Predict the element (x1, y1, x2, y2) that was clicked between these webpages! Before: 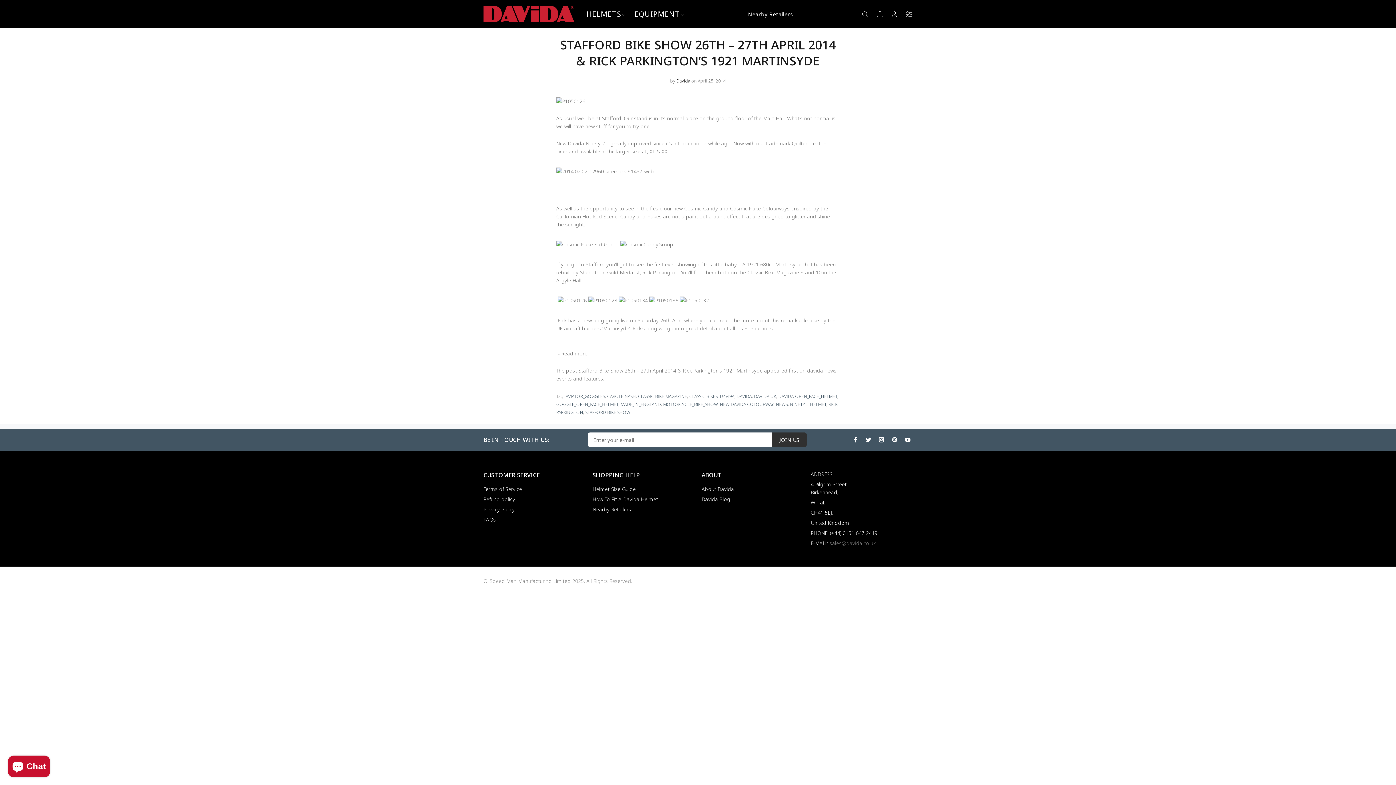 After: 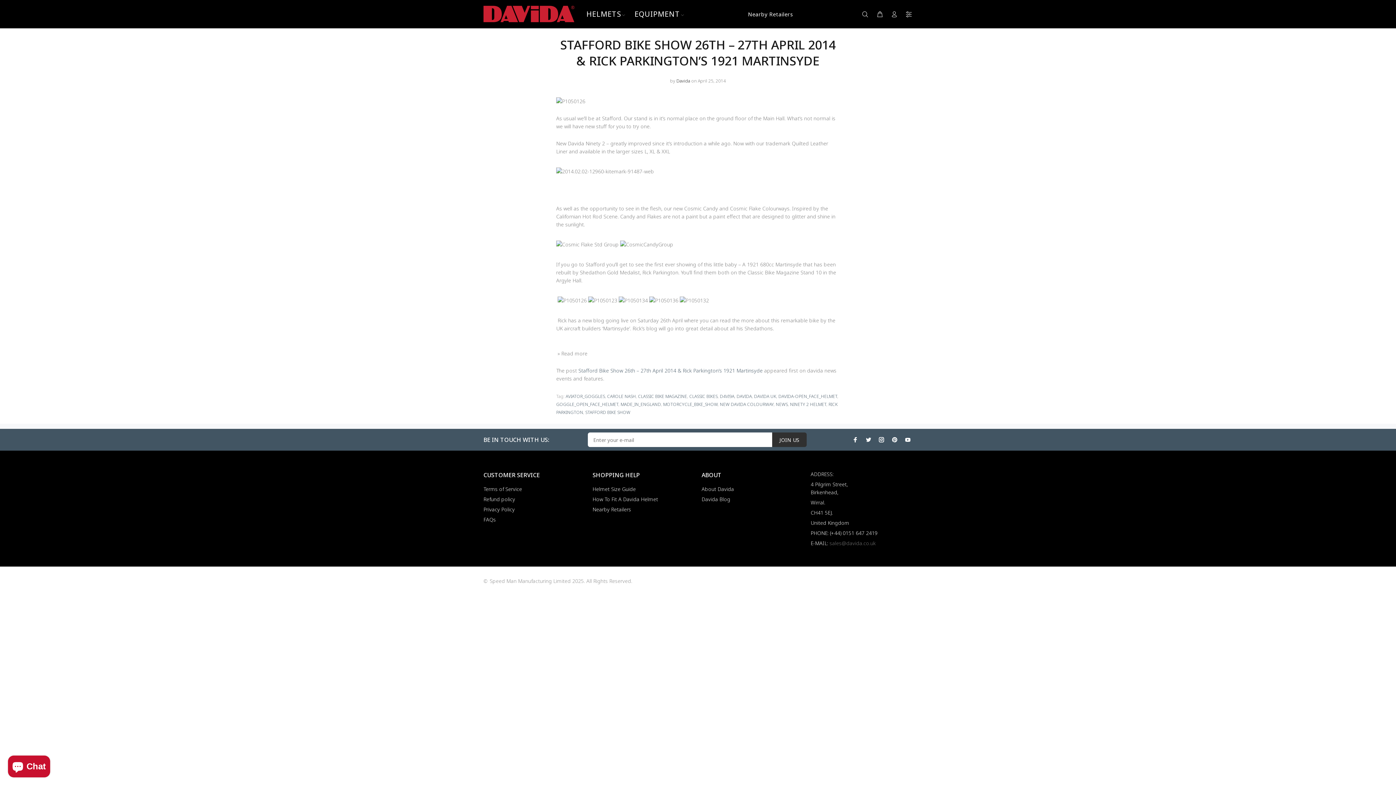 Action: label: Stafford Bike Show 26th – 27th April 2014 & Rick Parkington’s 1921 Martinsyde bbox: (578, 367, 762, 374)